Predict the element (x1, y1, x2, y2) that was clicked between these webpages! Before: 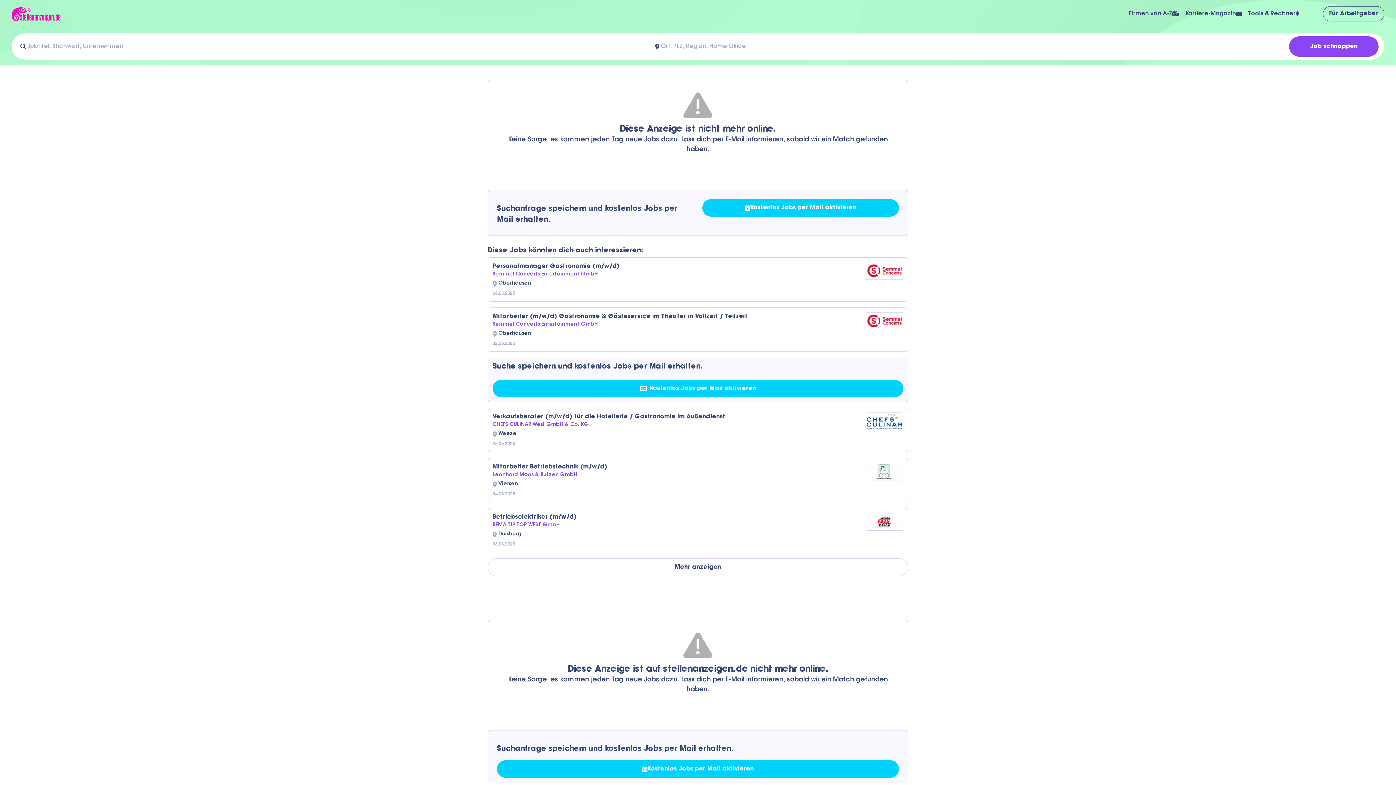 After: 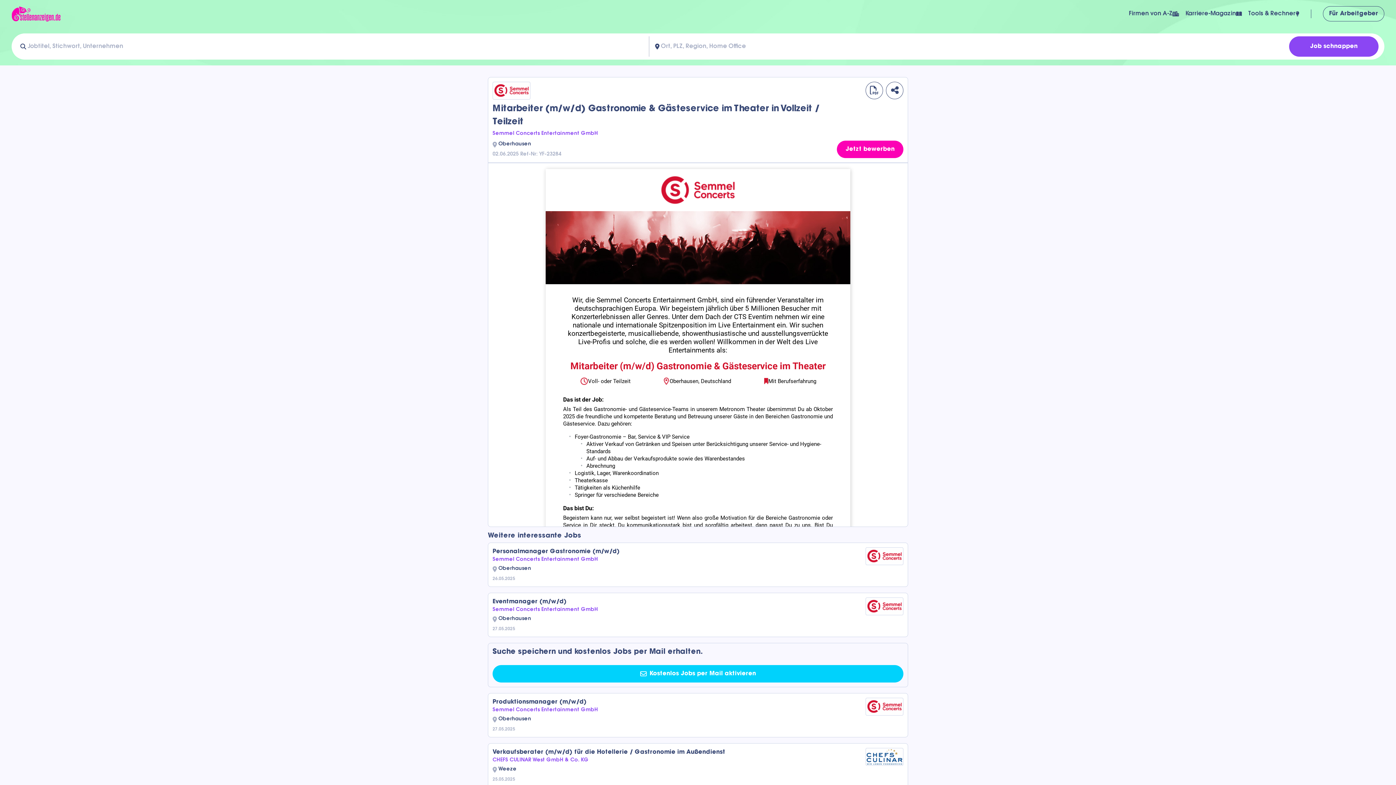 Action: bbox: (488, 308, 908, 351)